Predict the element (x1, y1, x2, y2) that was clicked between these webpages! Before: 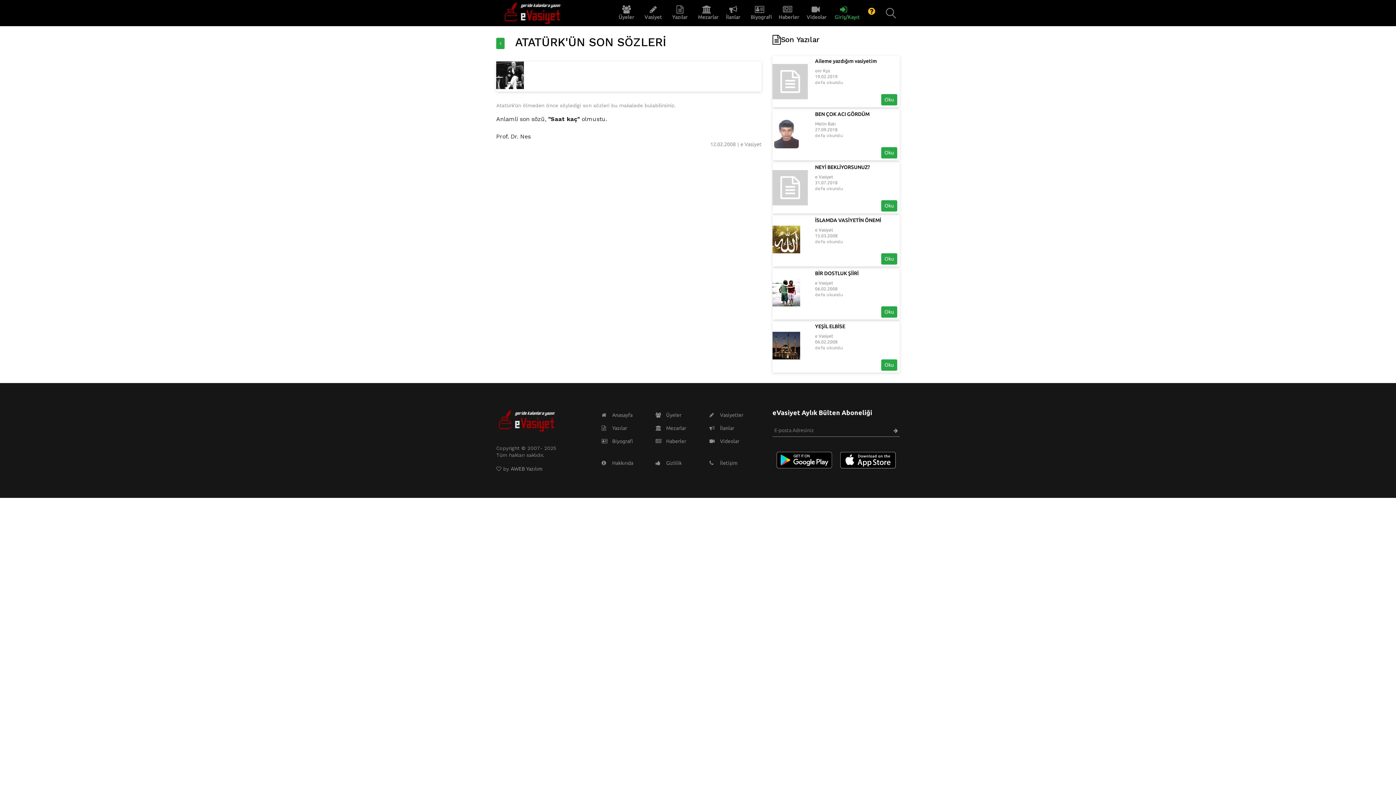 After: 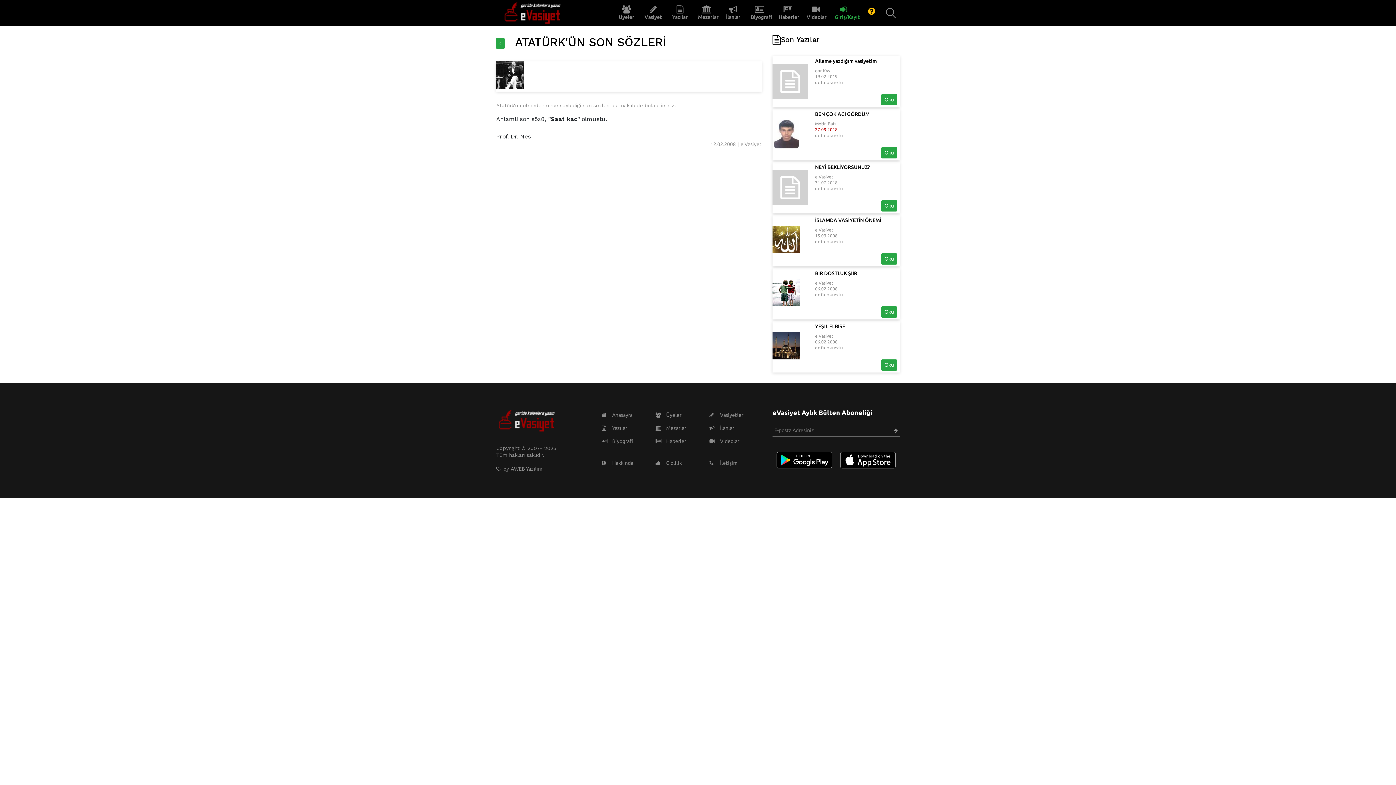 Action: bbox: (815, 127, 837, 132) label: 27.09.2018